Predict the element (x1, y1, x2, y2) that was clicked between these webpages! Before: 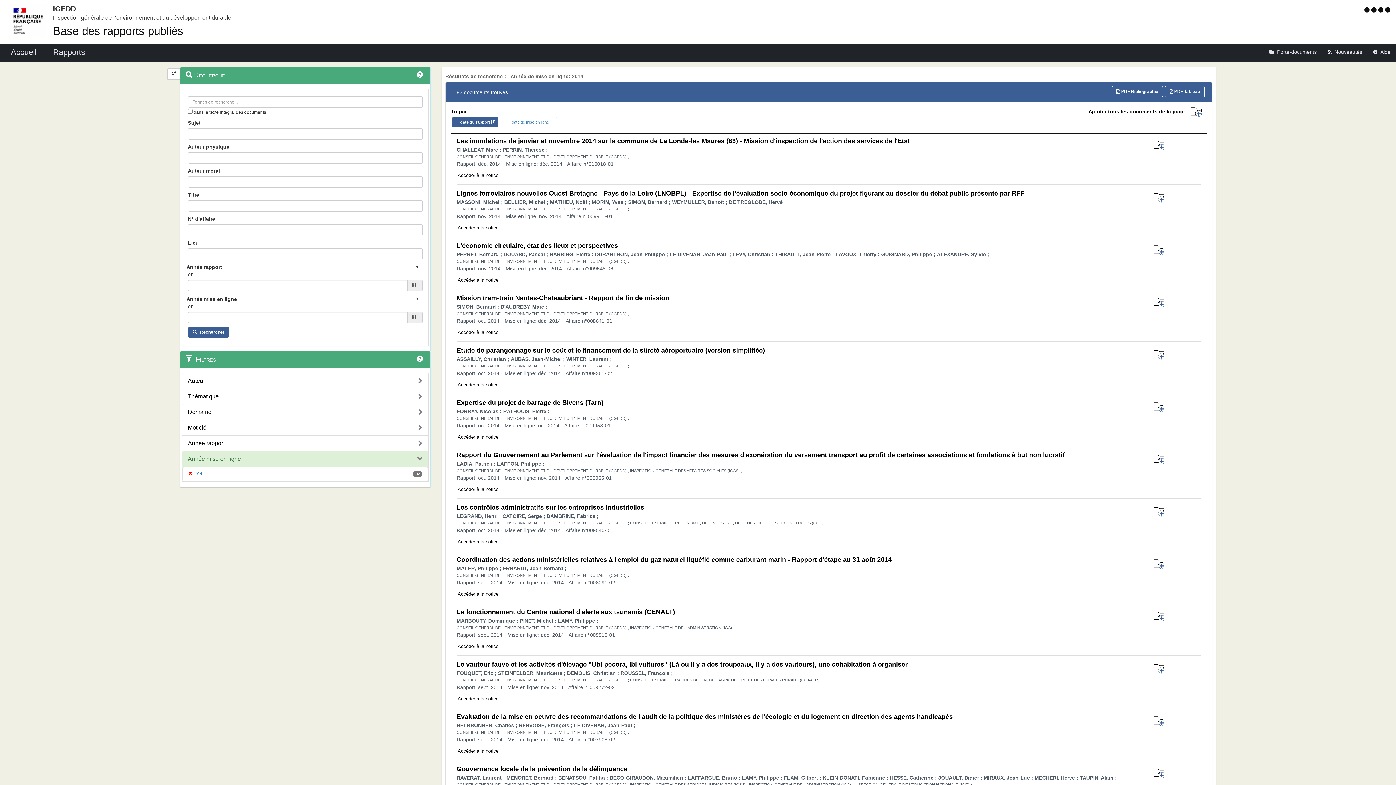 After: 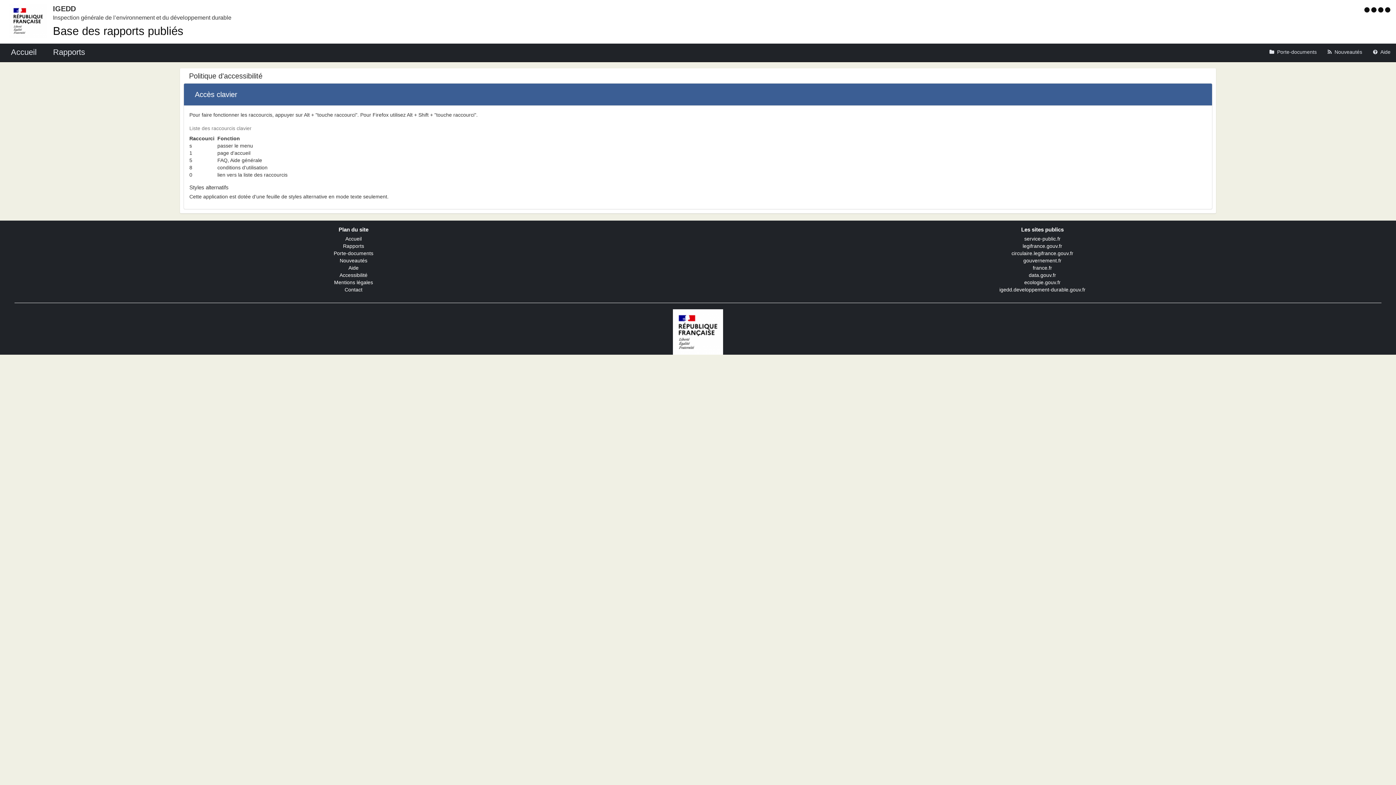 Action: bbox: (1364, 6, 1371, 13) label:  